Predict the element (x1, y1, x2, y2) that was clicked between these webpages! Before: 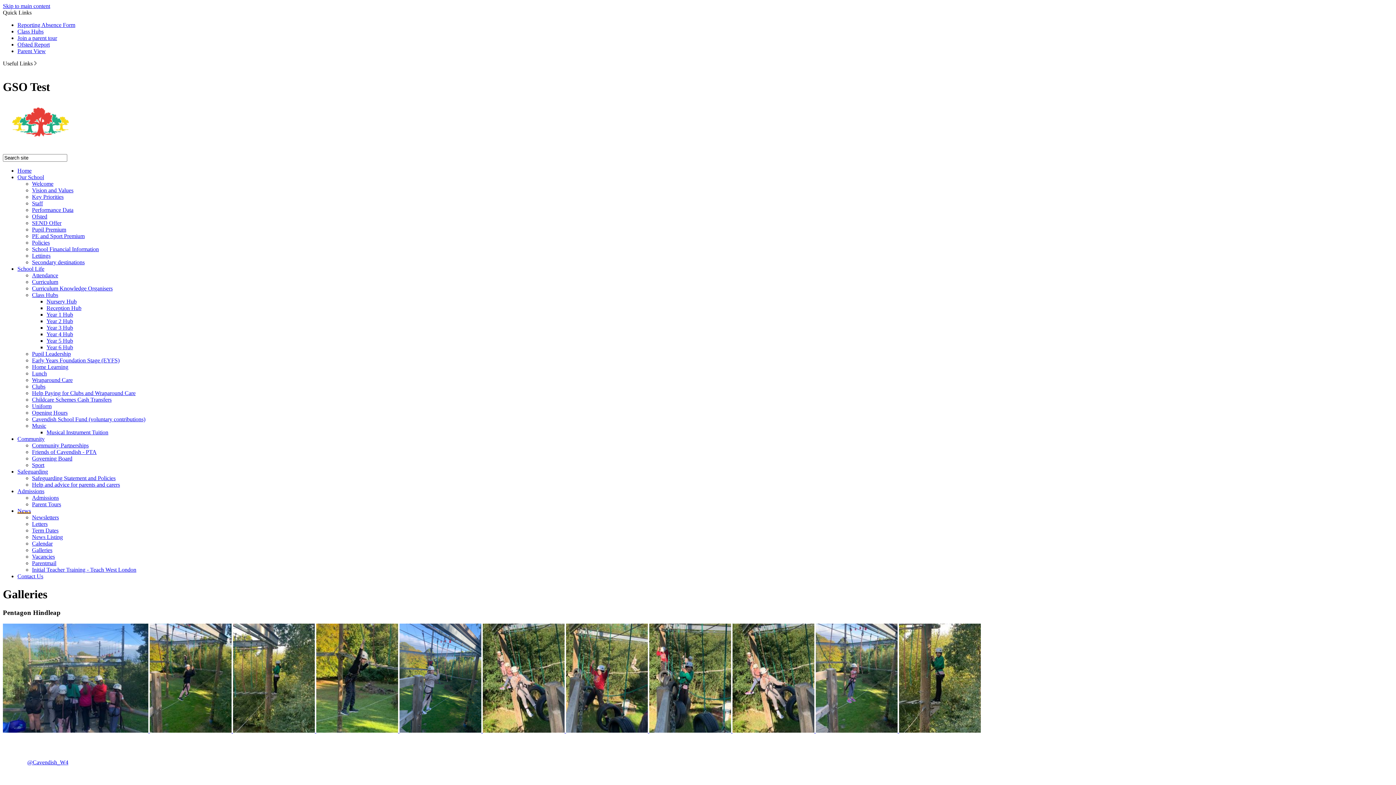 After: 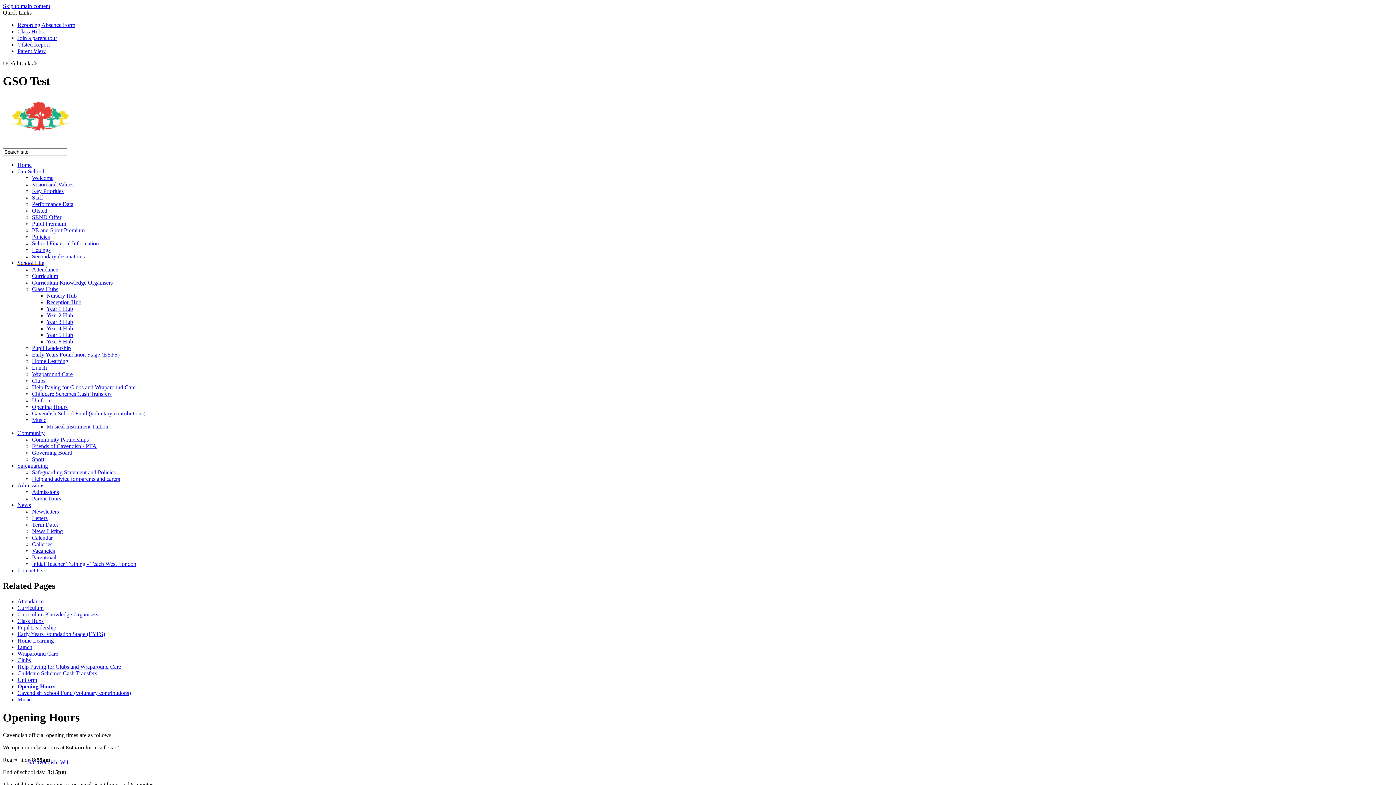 Action: label: Opening Hours bbox: (32, 409, 67, 416)